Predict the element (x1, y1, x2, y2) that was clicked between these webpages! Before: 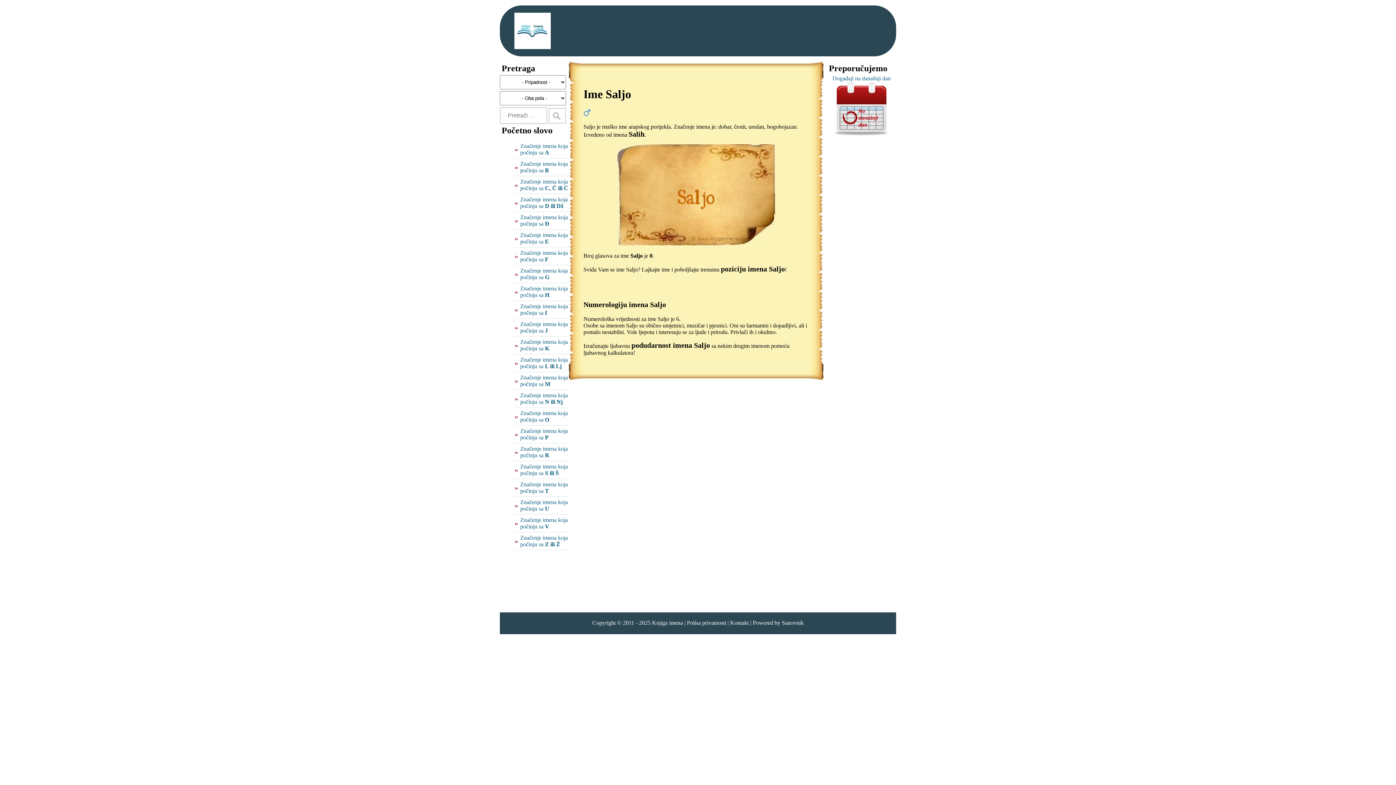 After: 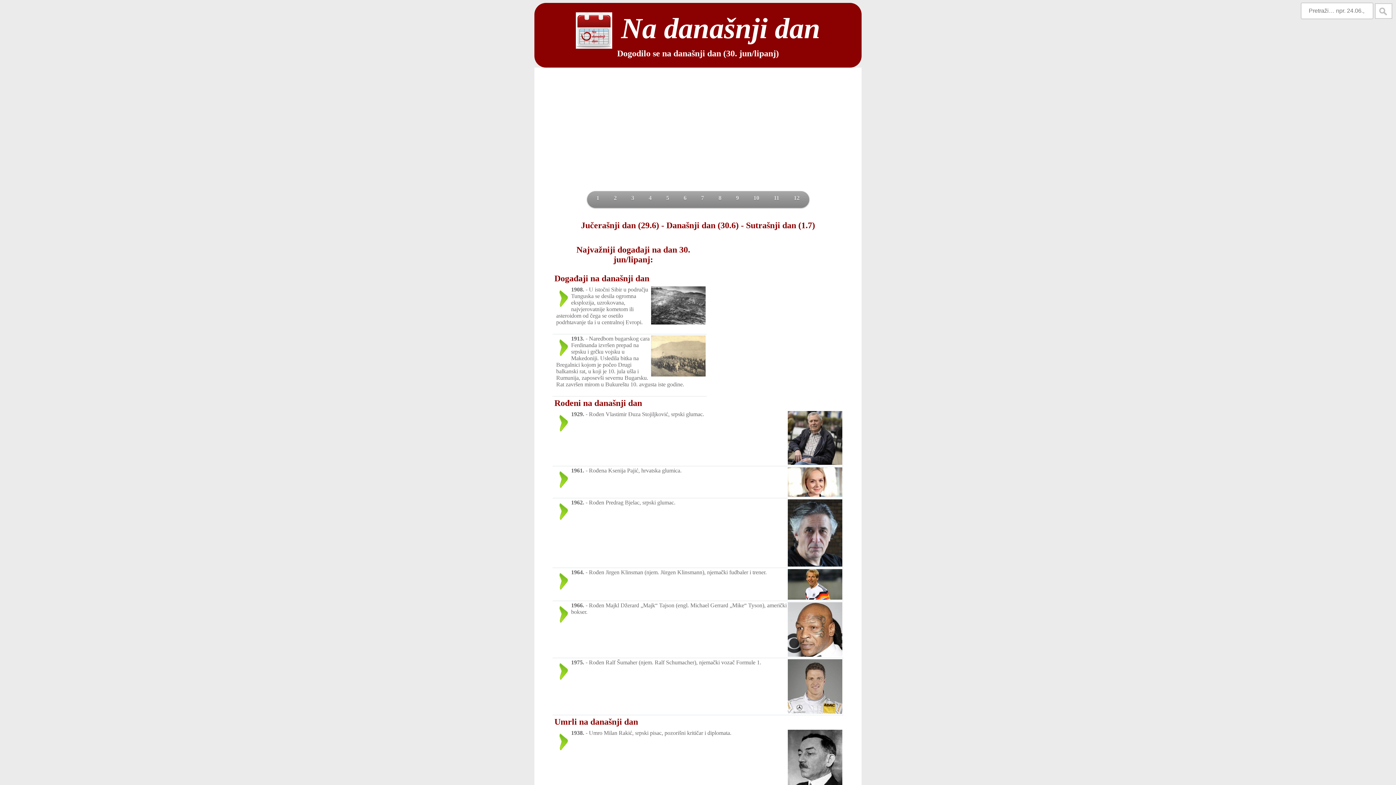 Action: label: Događaji na današnji dan  bbox: (832, 75, 890, 137)